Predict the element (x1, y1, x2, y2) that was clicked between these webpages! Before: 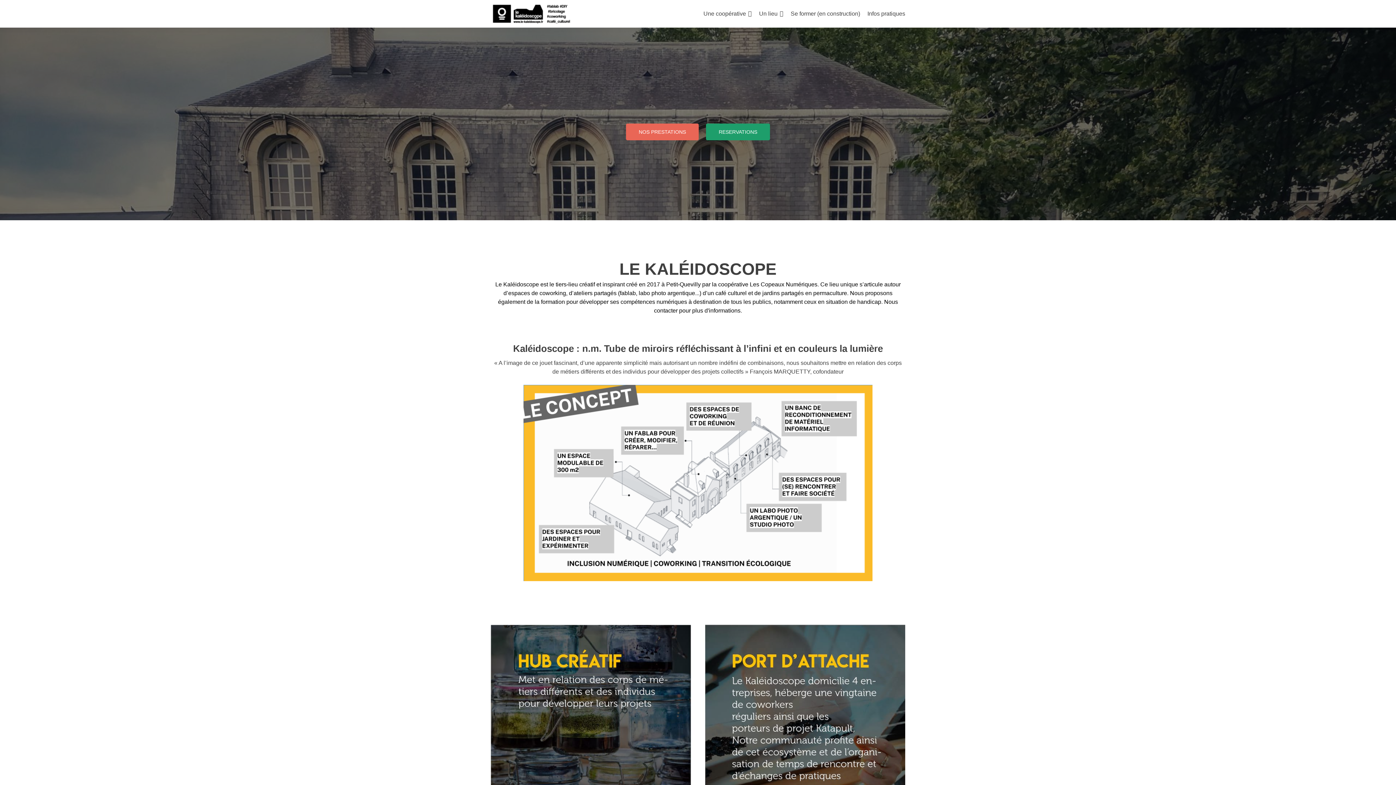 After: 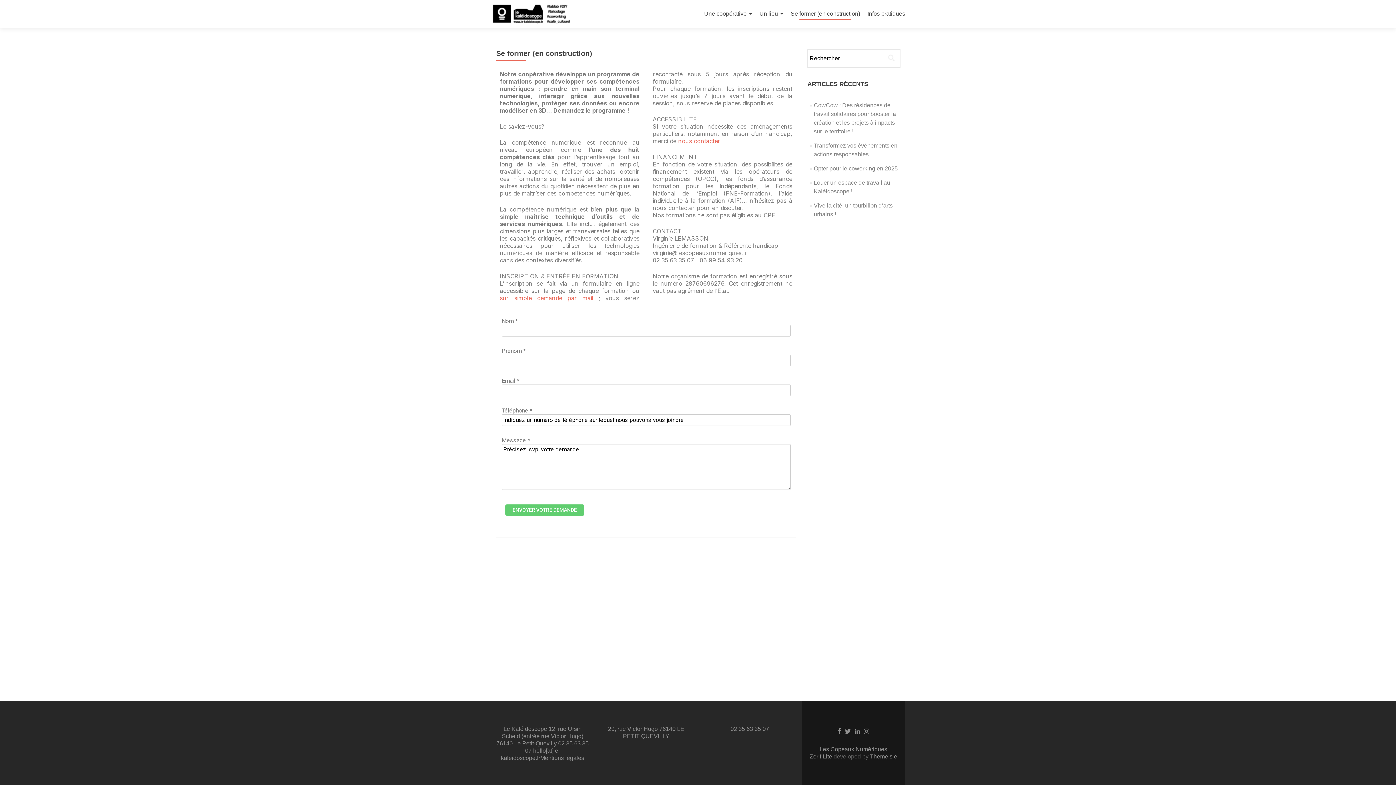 Action: bbox: (790, 7, 860, 20) label: Se former (en construction)